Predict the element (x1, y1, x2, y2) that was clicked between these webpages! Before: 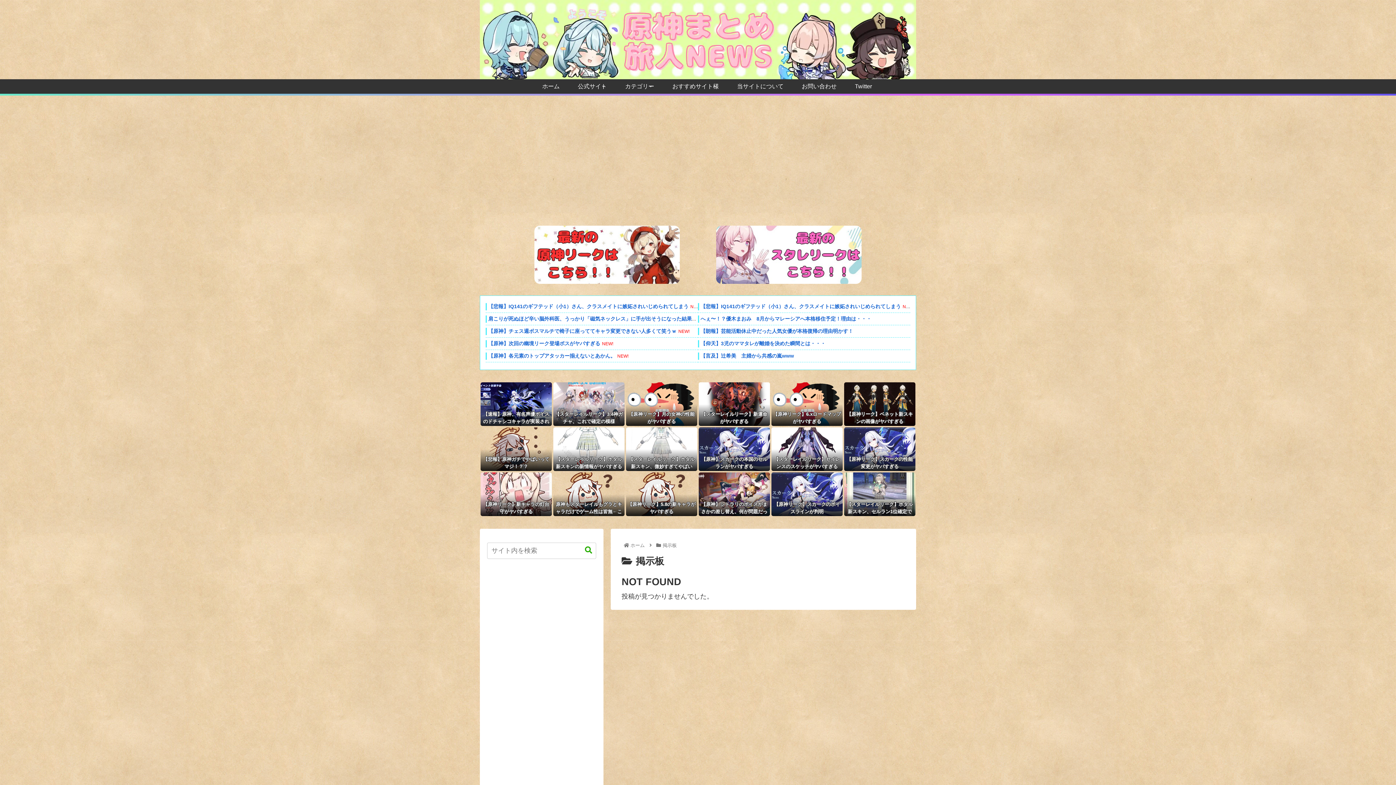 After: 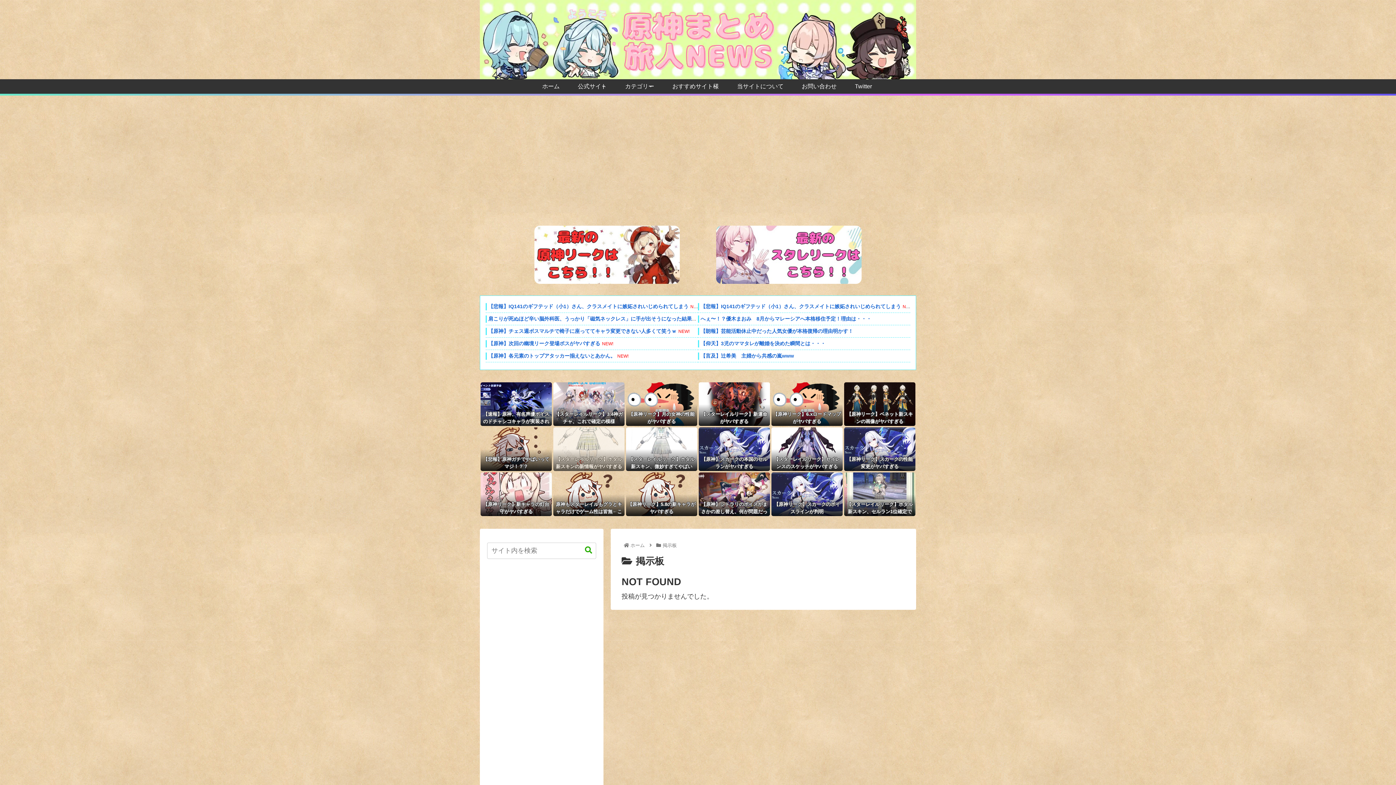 Action: bbox: (553, 427, 624, 471) label: 【スターレイルリーク】ホタル新スキンの新情報がヤバすぎる